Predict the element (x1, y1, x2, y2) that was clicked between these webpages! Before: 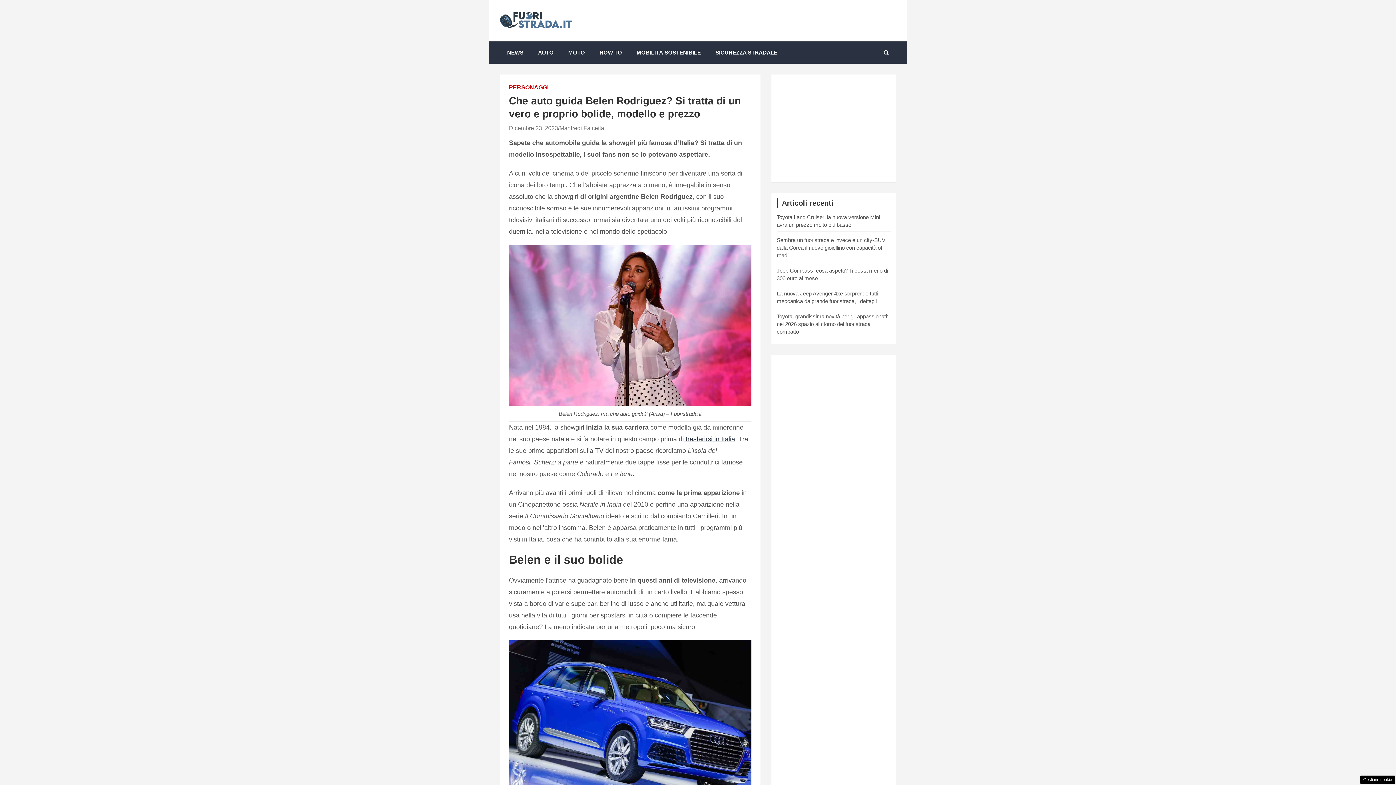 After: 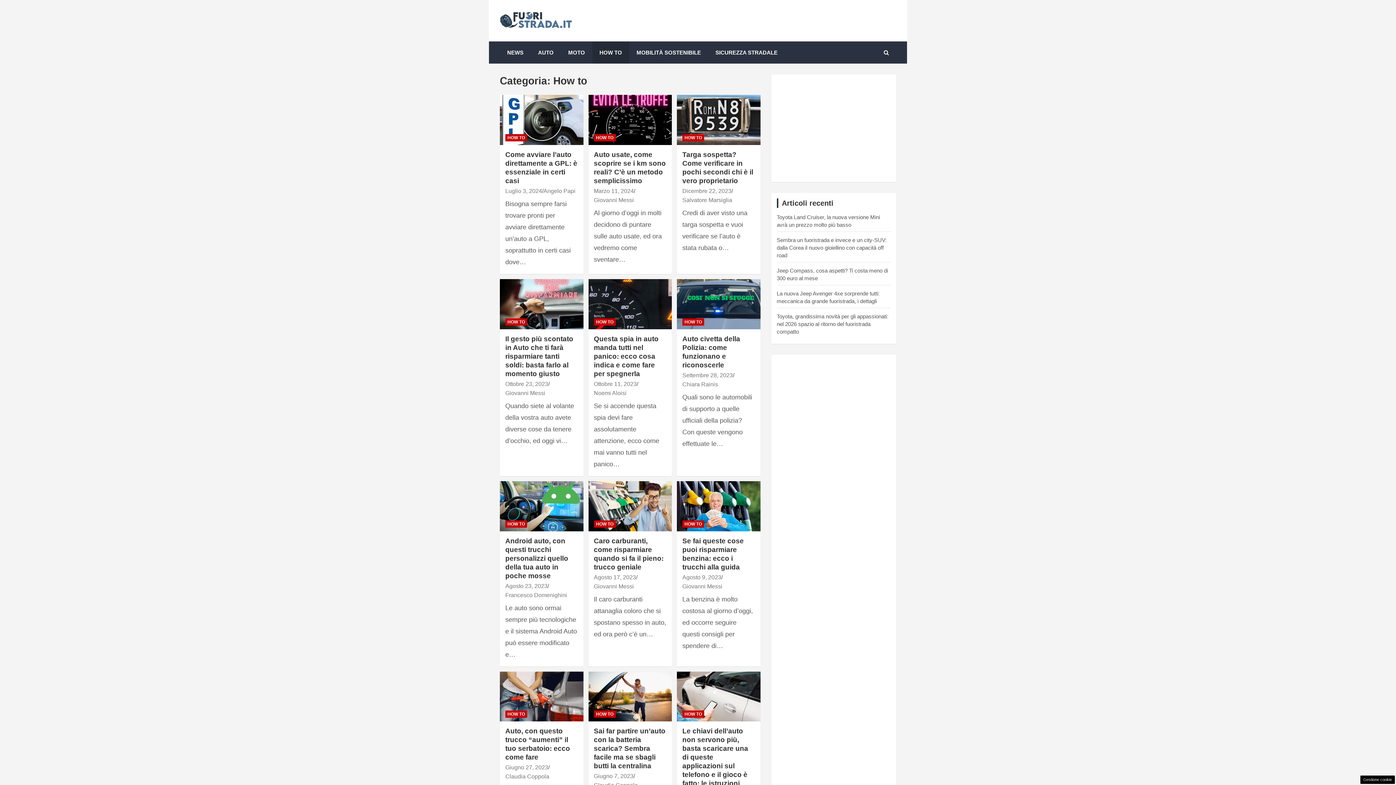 Action: bbox: (592, 41, 629, 63) label: HOW TO